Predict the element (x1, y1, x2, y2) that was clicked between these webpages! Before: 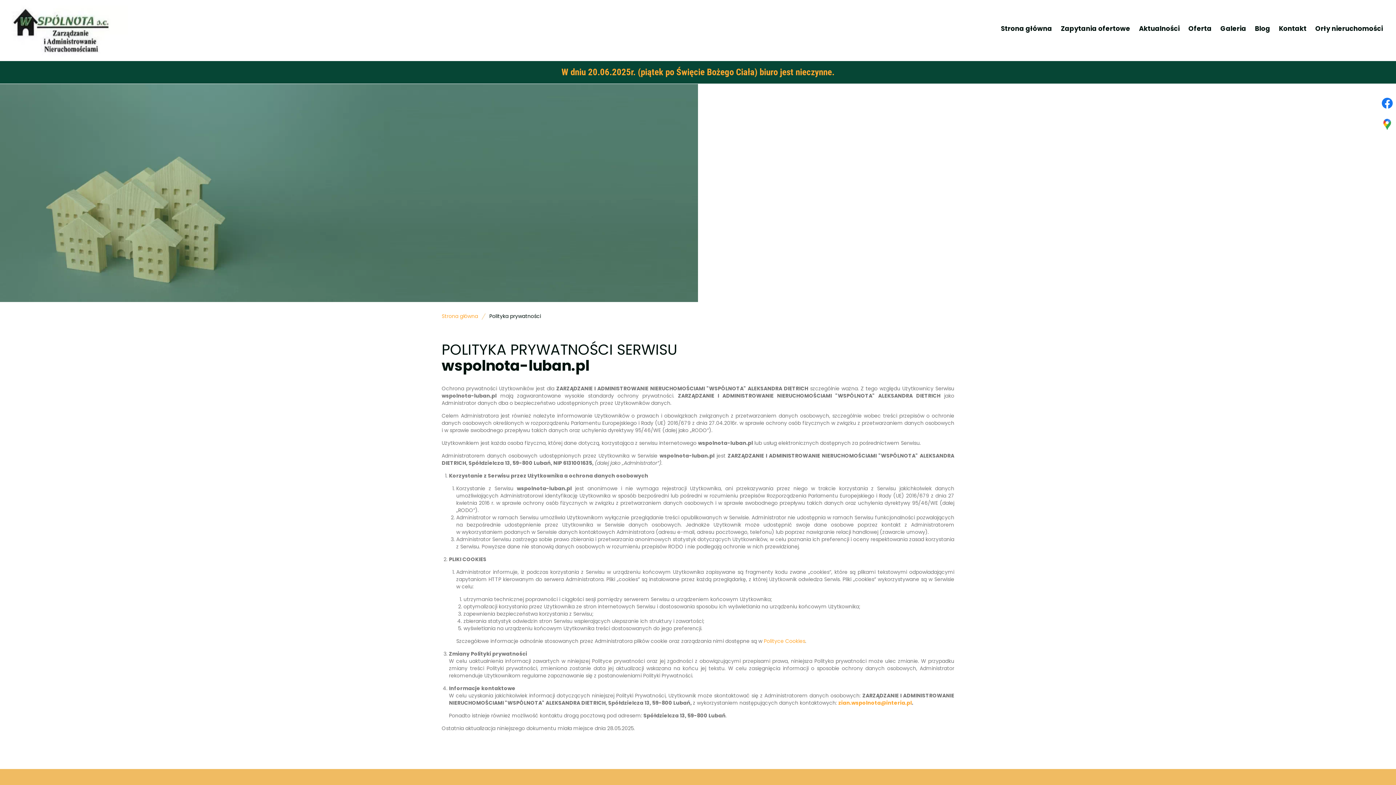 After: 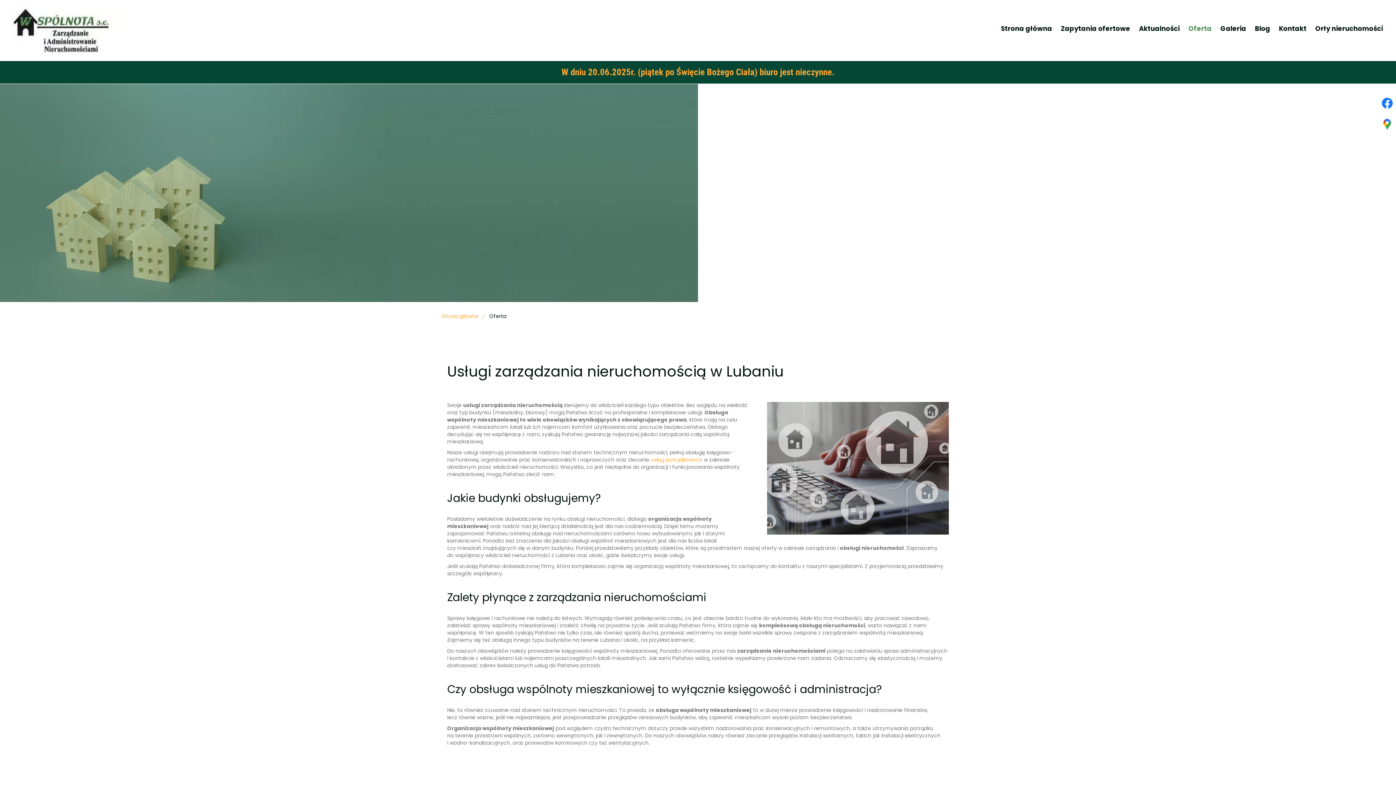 Action: bbox: (1186, 20, 1214, 38) label: Oferta